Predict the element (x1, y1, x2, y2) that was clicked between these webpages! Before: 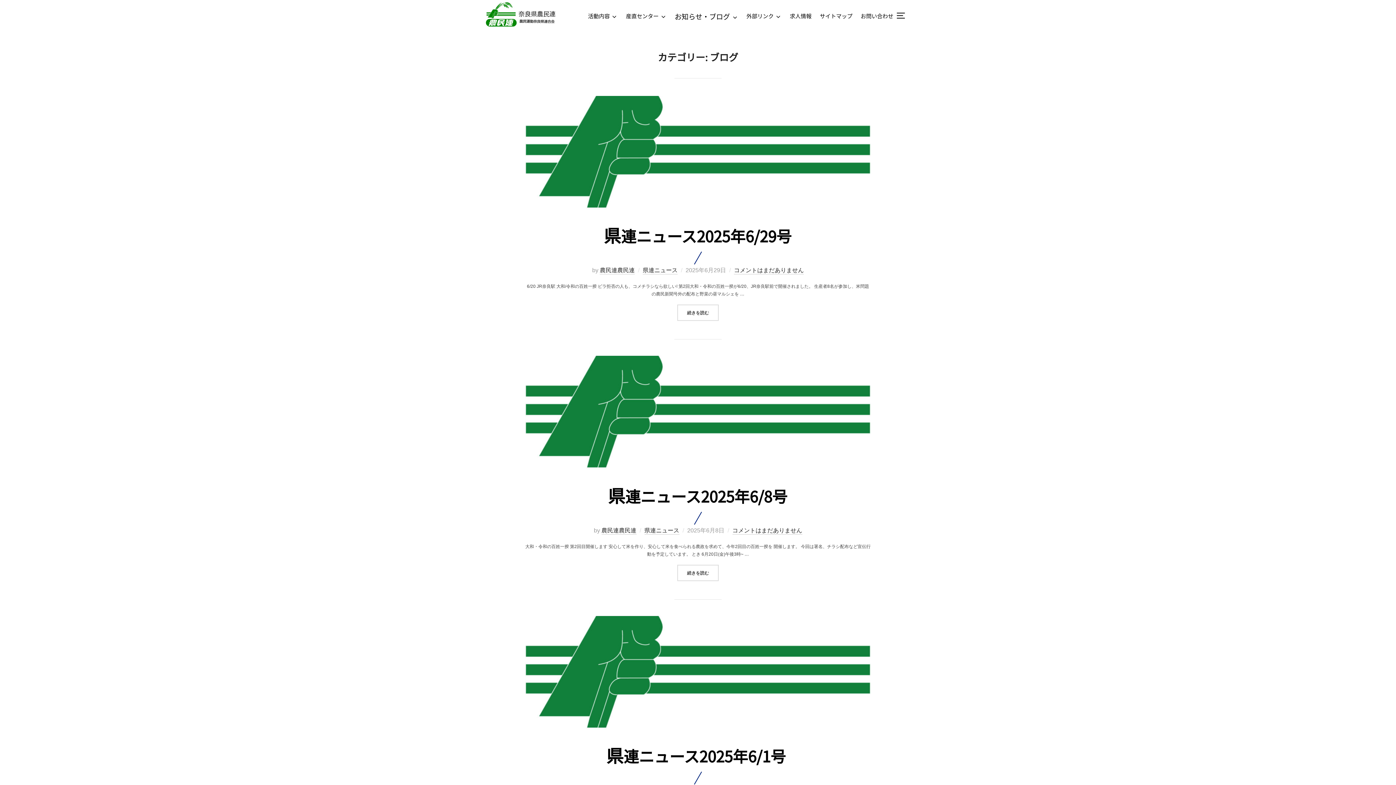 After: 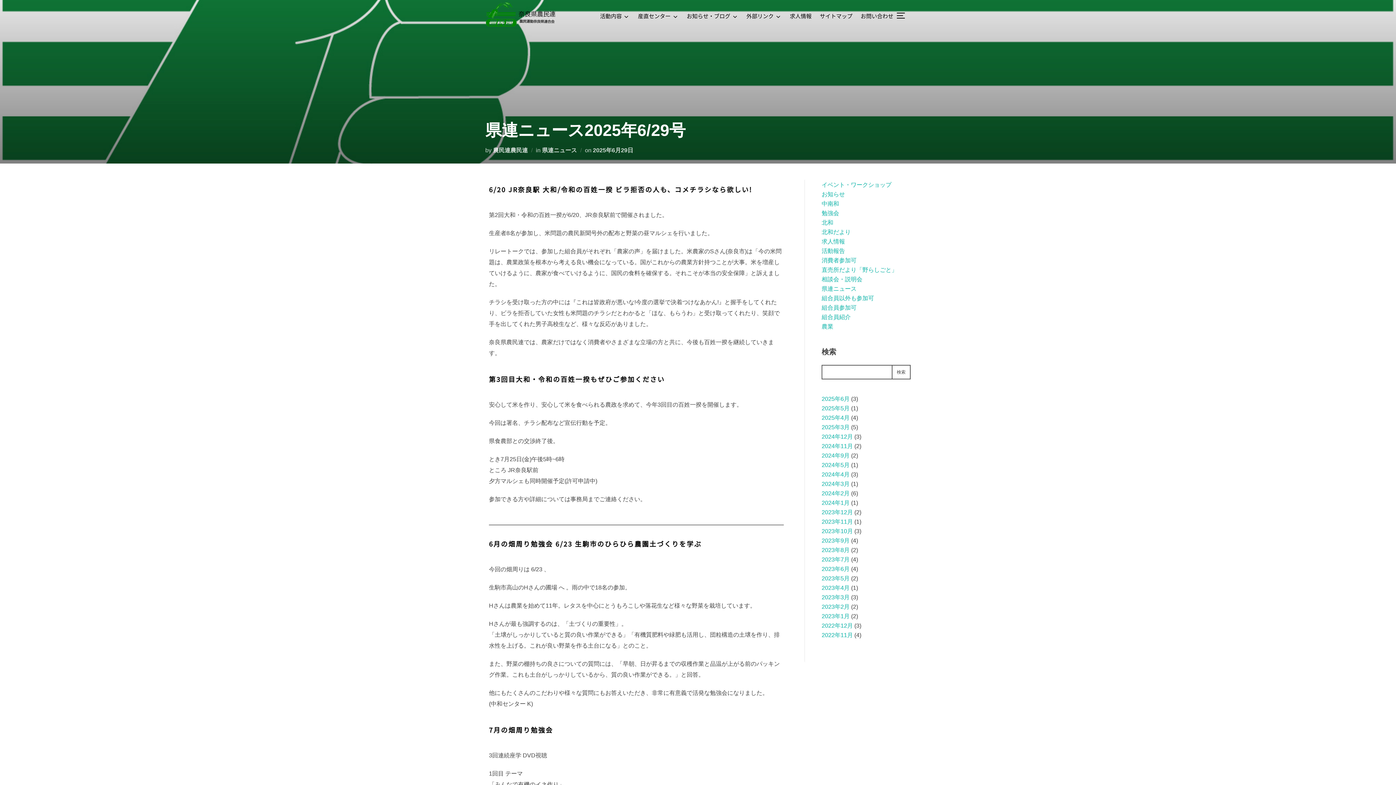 Action: label: 続きを読む
“県連ニュース2025年6/29号” bbox: (677, 304, 718, 321)